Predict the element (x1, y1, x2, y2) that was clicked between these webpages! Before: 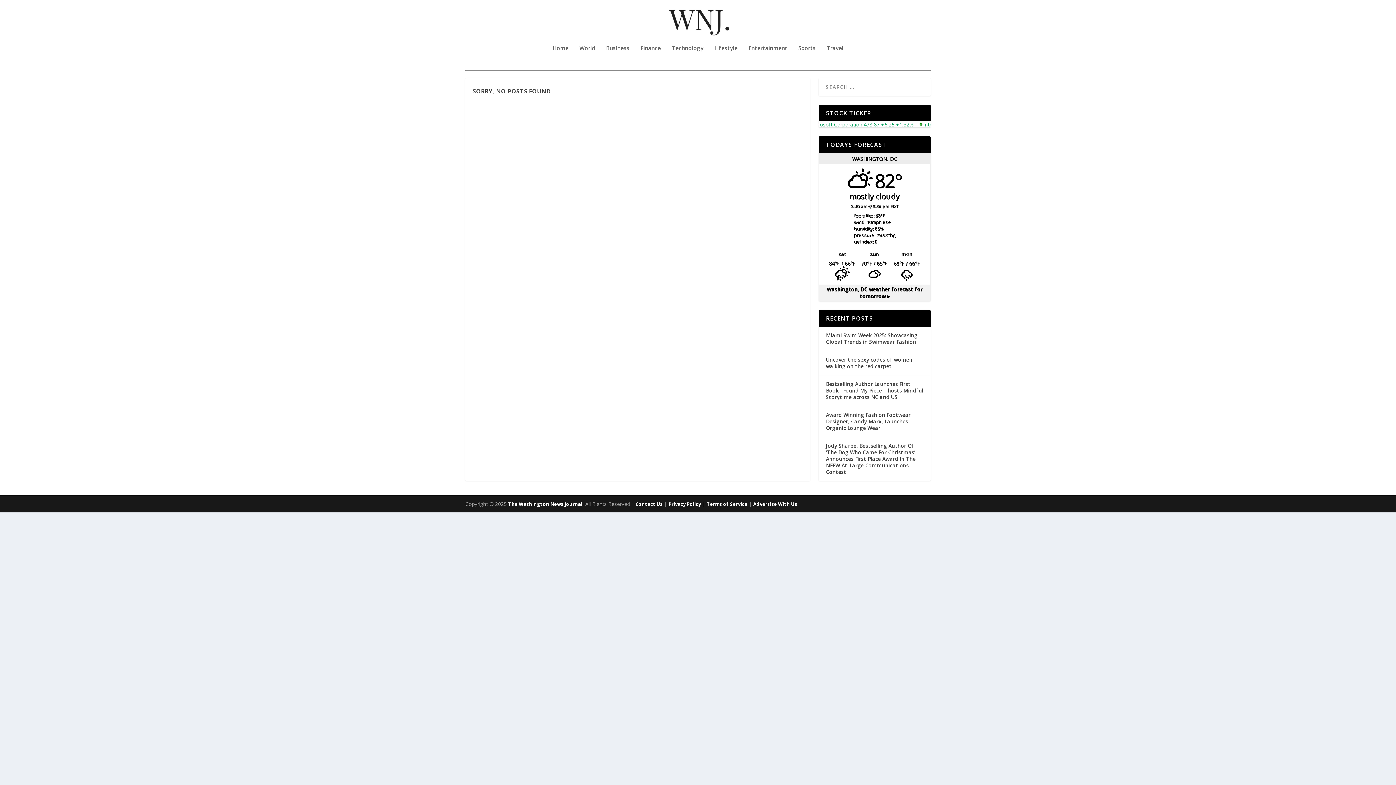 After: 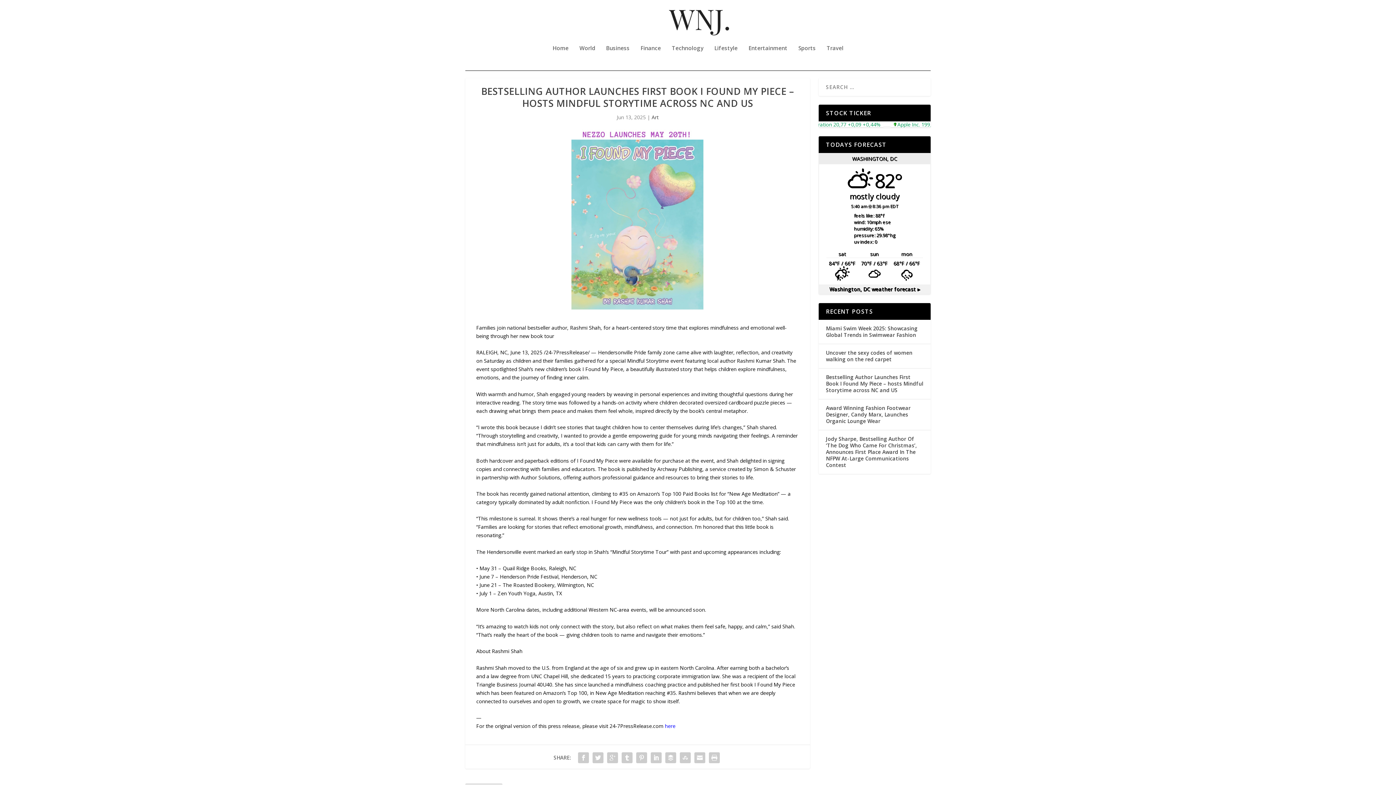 Action: label: Bestselling Author Launches First Book I Found My Piece – hosts Mindful Storytime across NC and US bbox: (826, 380, 923, 400)